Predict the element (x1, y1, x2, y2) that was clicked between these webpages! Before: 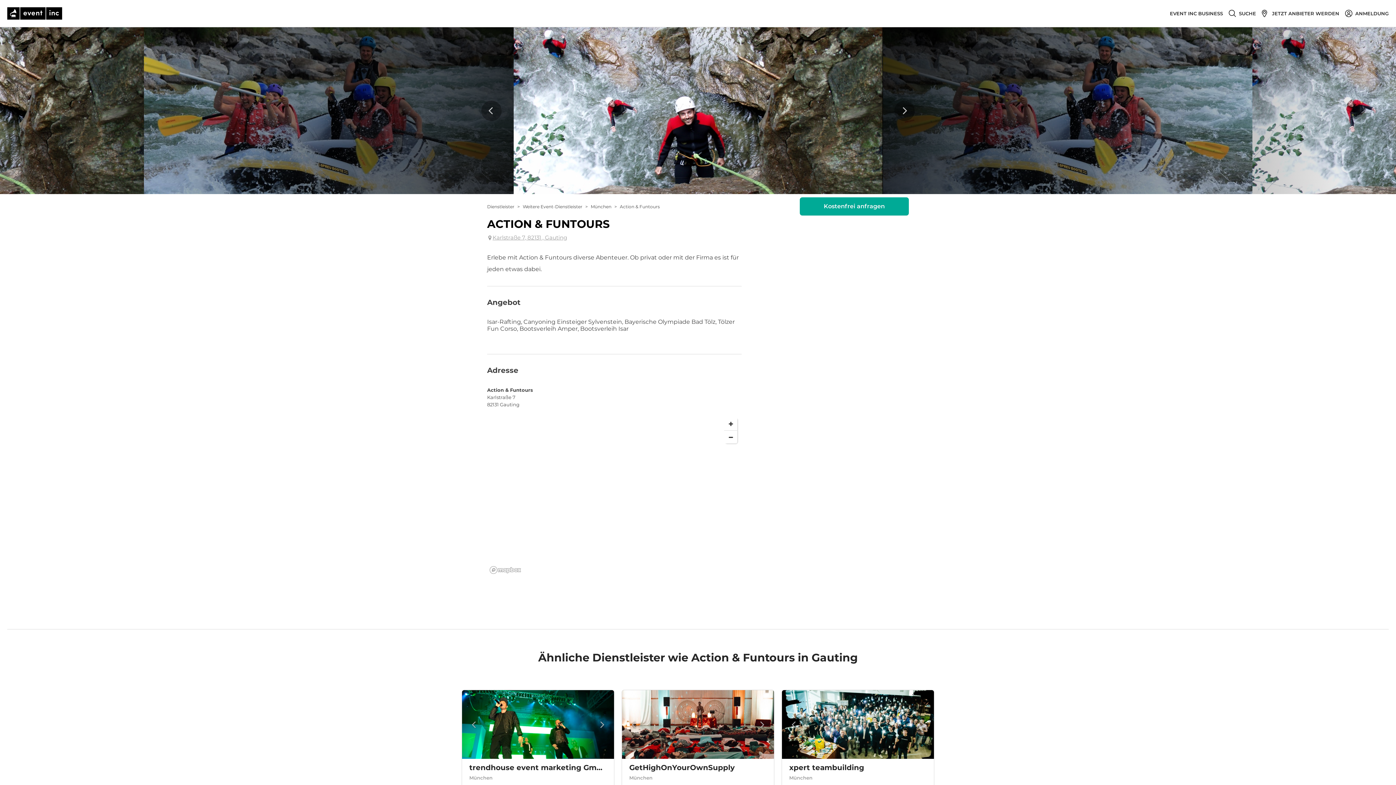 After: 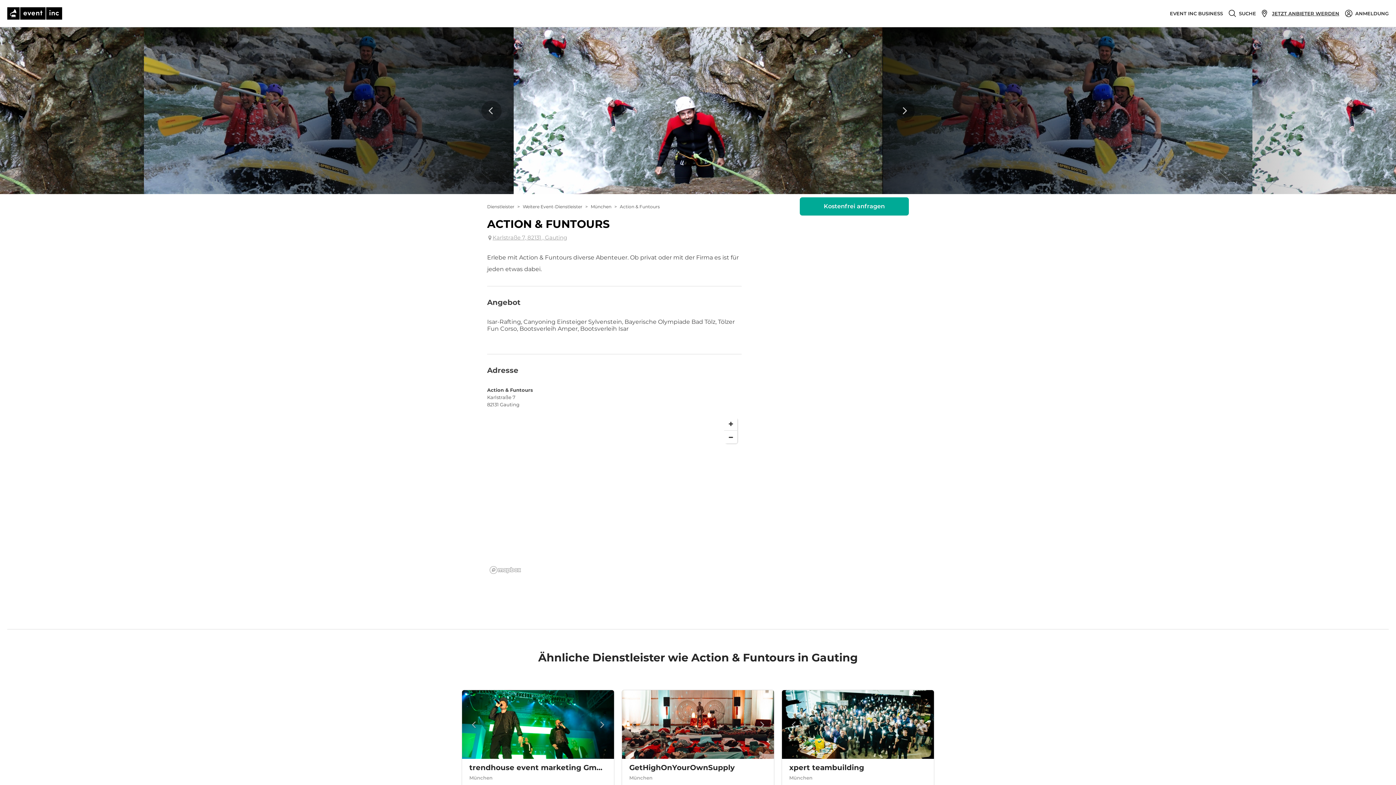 Action: label: JETZT ANBIETER WERDEN bbox: (1262, 9, 1339, 17)